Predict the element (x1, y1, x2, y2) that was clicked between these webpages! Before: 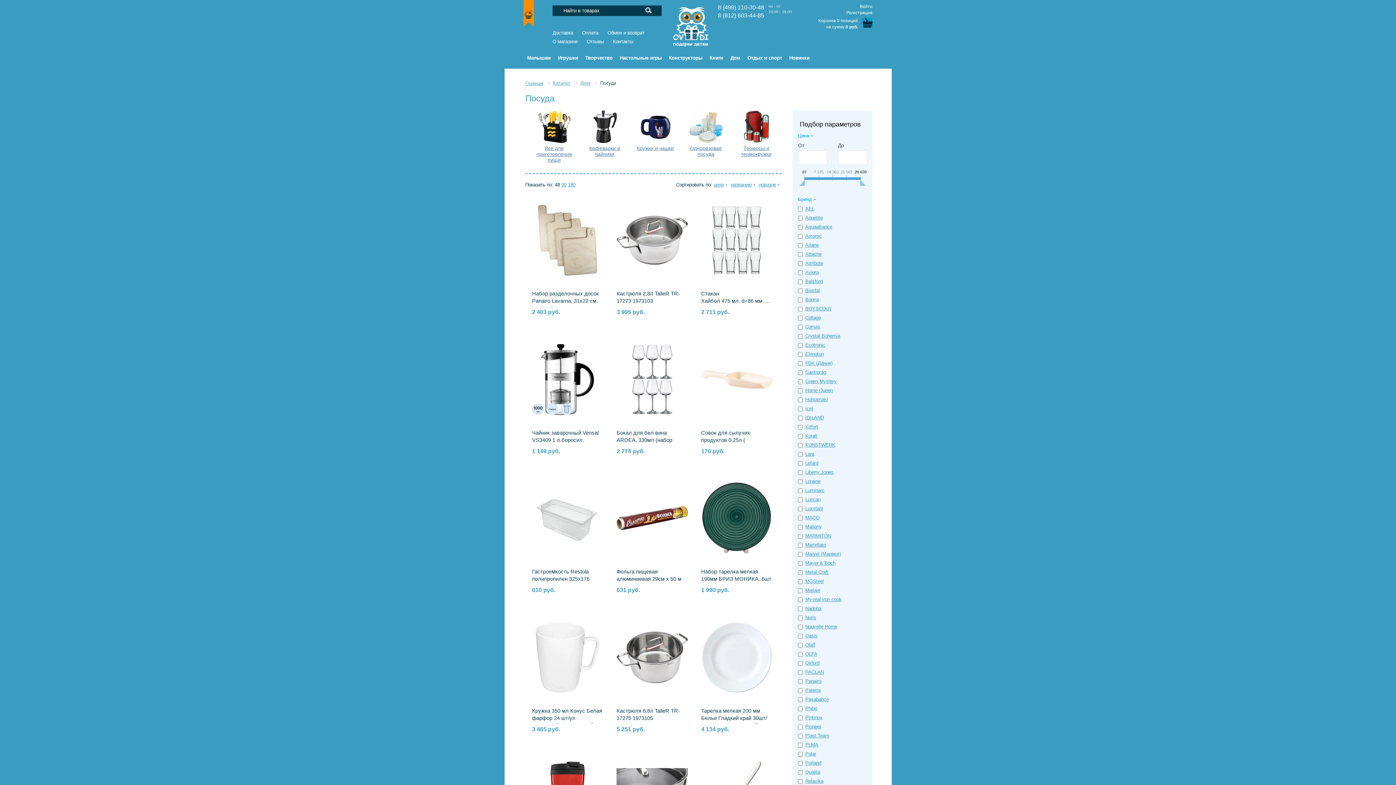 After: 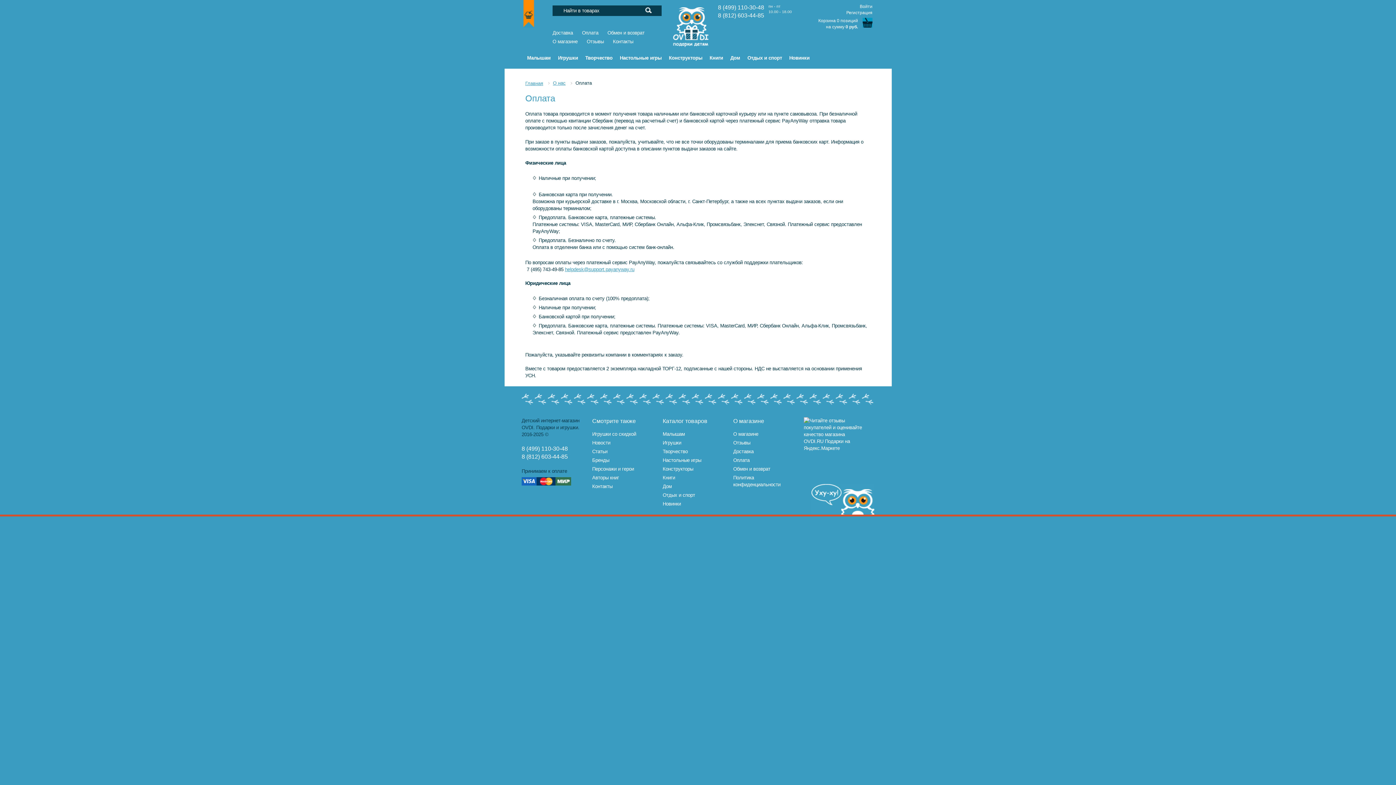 Action: label: Оплата bbox: (582, 30, 598, 35)